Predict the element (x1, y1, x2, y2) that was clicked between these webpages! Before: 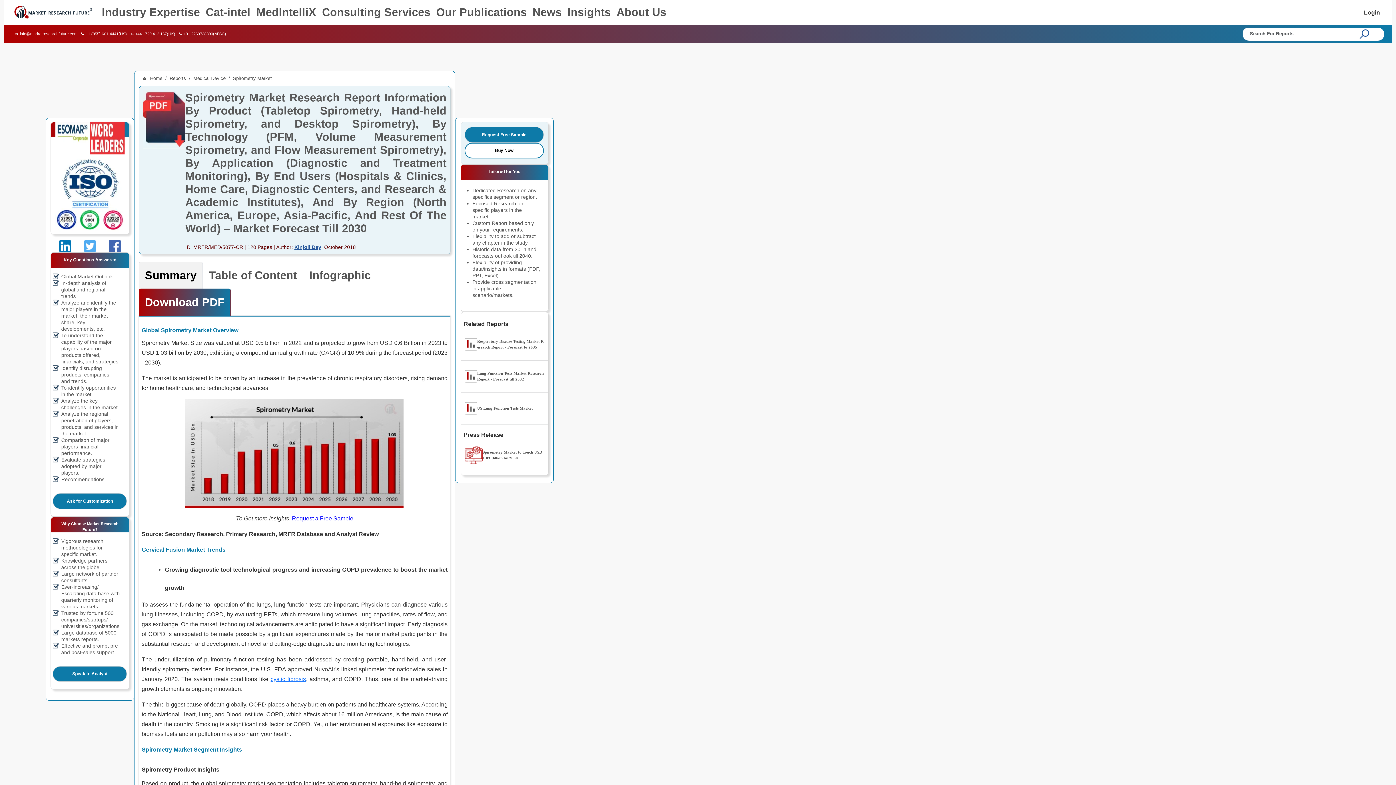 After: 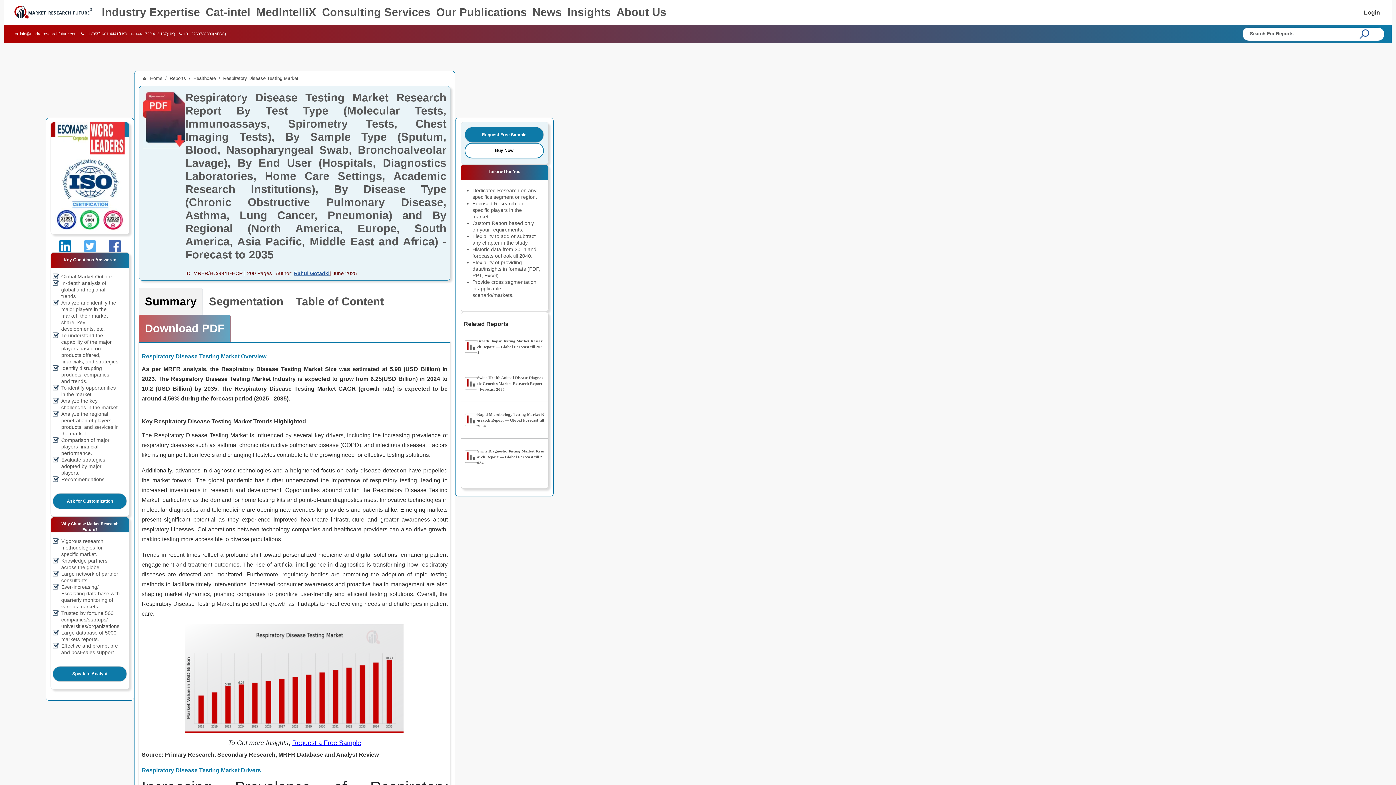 Action: label: Respiratory Disease Testing Market Research Report - Forecast to 2035 bbox: (460, 334, 548, 354)